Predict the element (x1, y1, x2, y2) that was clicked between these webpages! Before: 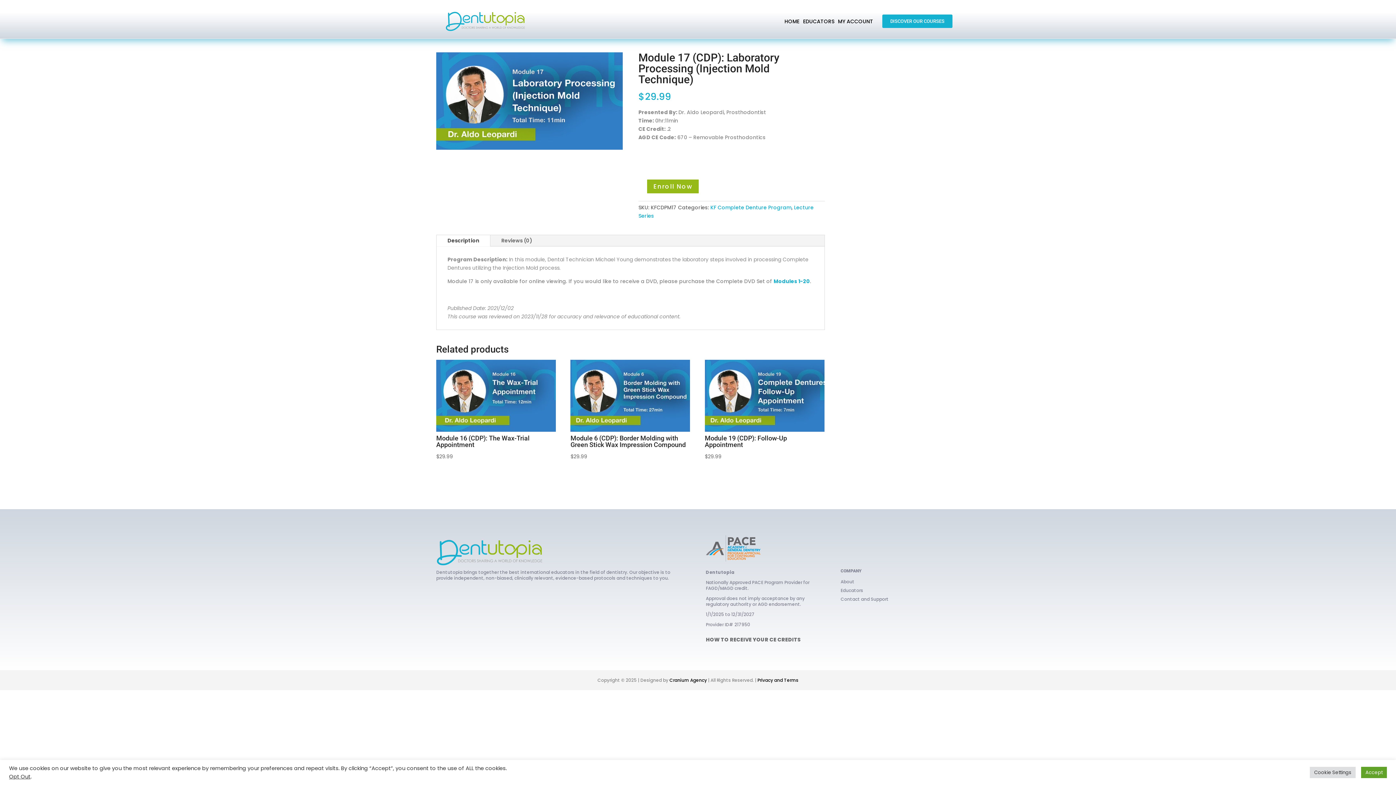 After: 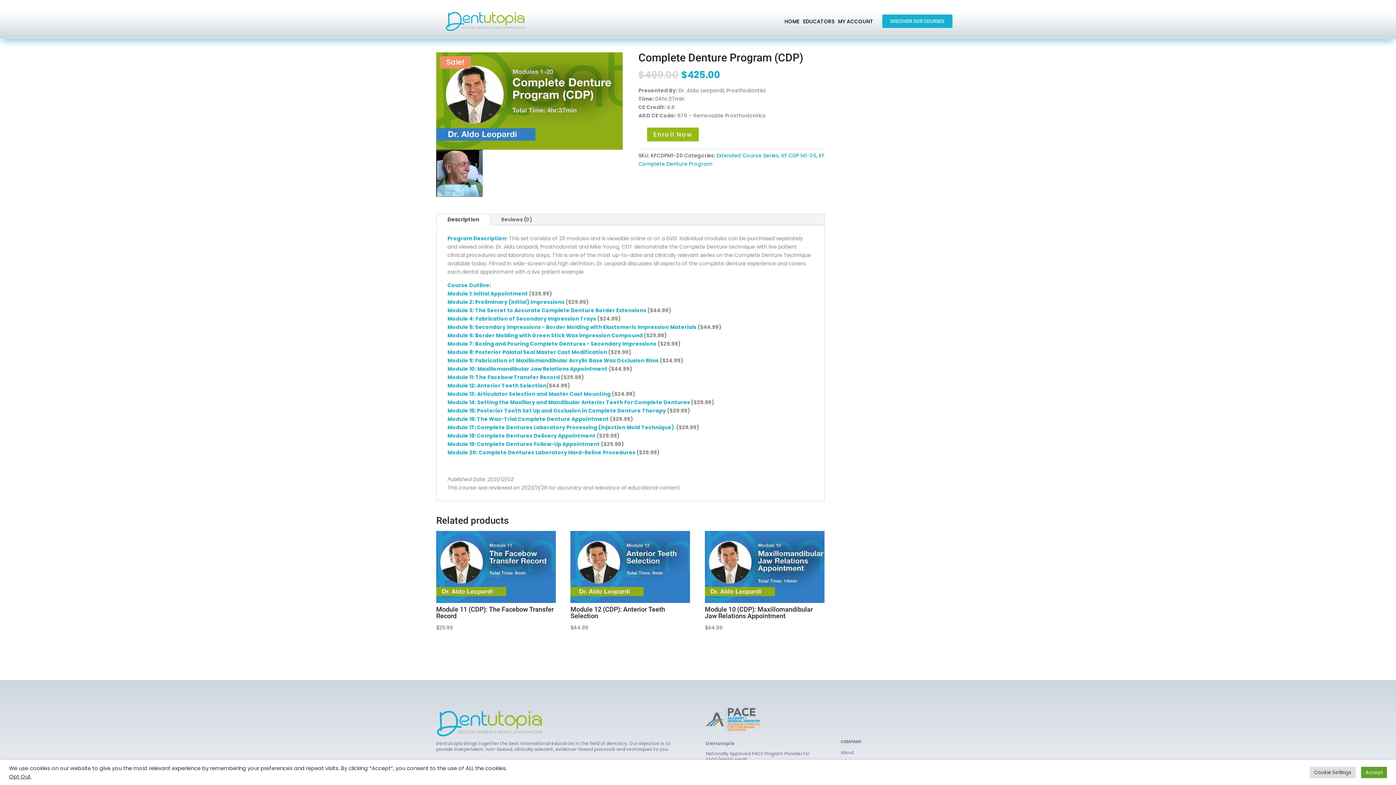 Action: bbox: (773, 277, 810, 285) label: Modules 1-20